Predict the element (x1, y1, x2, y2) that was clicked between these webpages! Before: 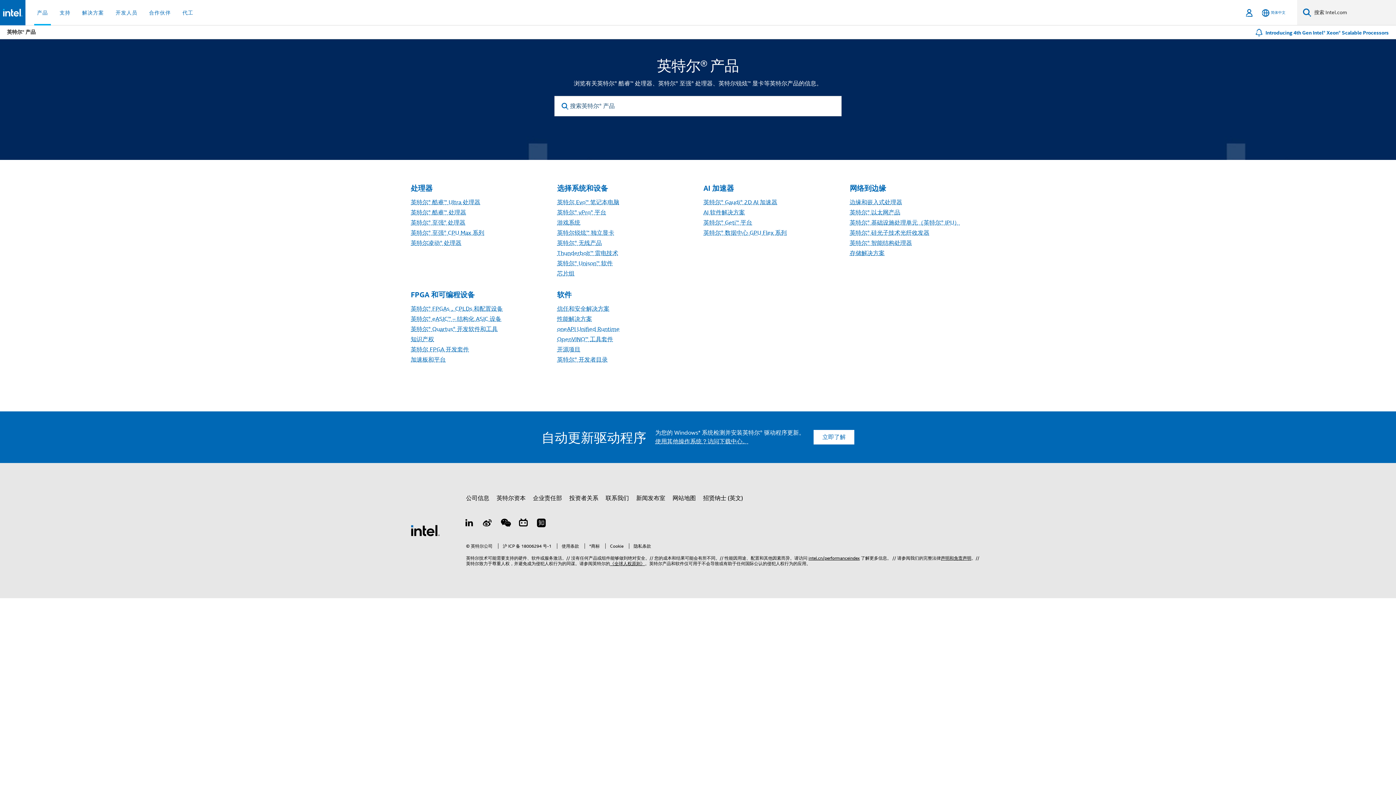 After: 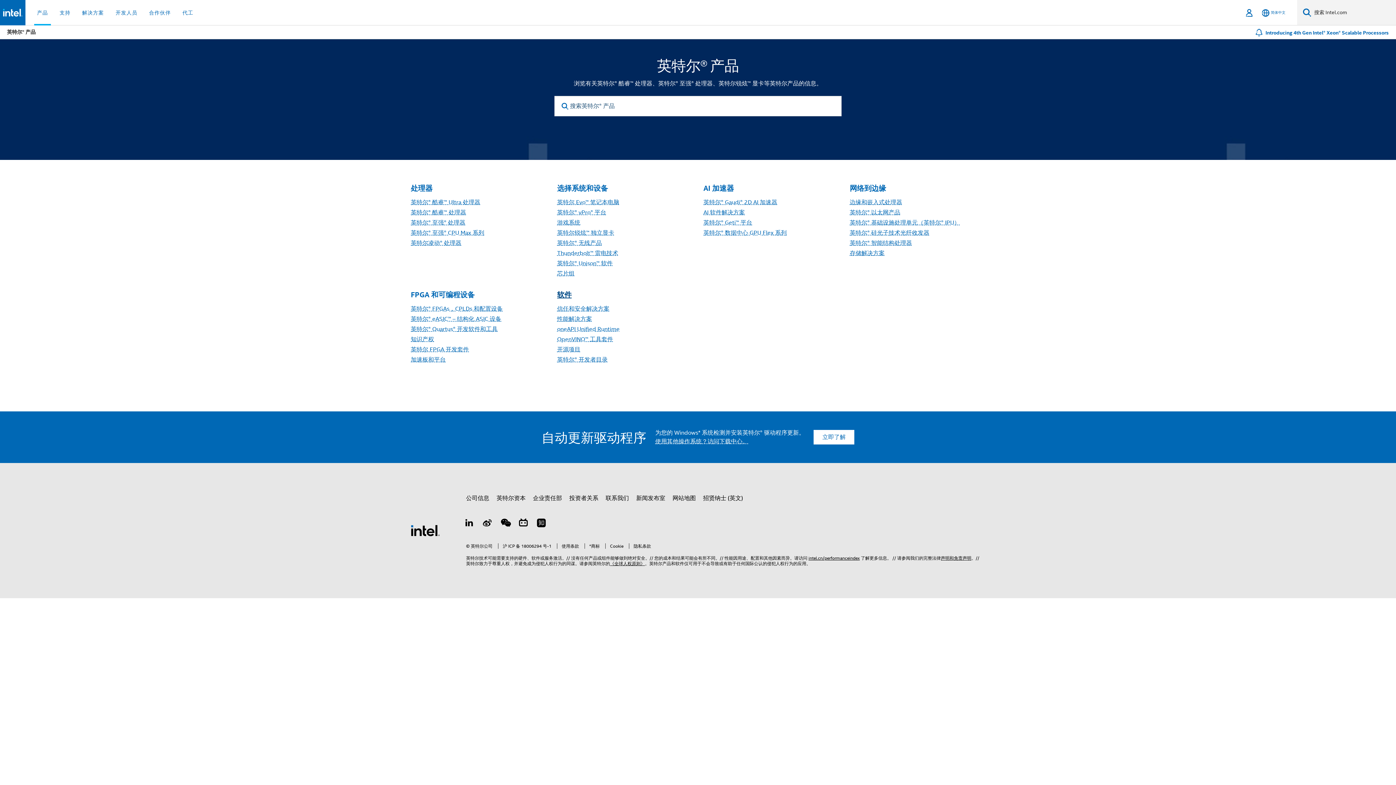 Action: bbox: (557, 290, 571, 299) label: 软件